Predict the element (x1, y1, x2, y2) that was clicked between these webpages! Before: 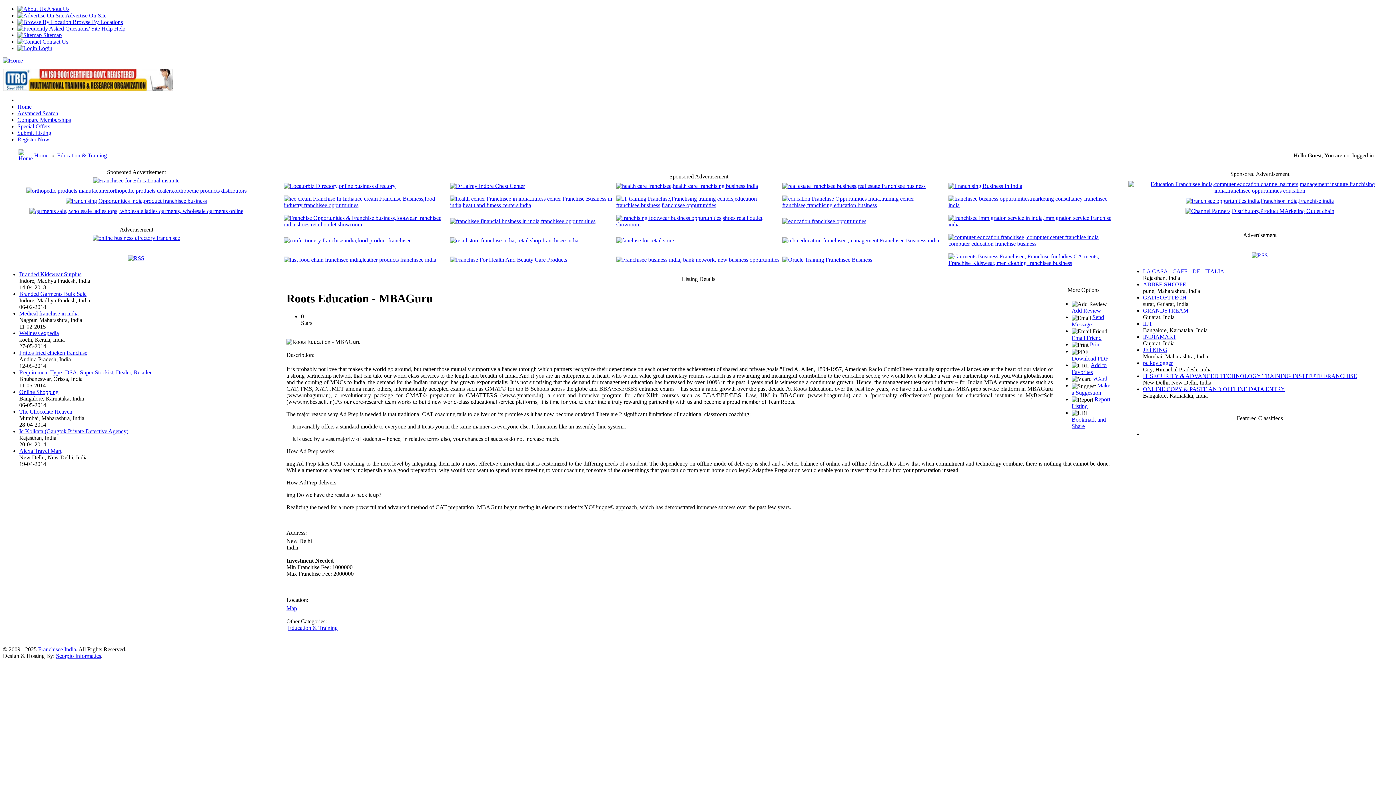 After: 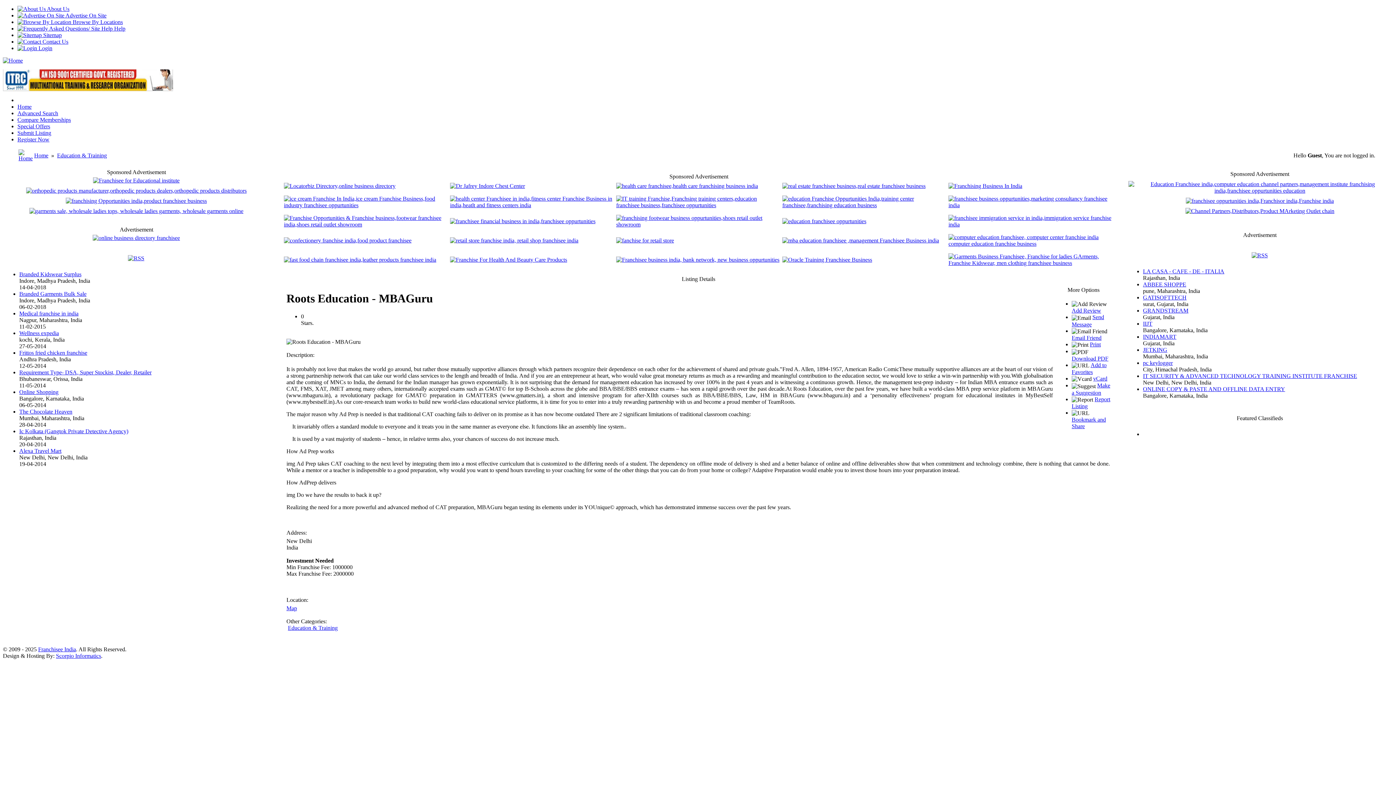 Action: bbox: (782, 256, 872, 262)